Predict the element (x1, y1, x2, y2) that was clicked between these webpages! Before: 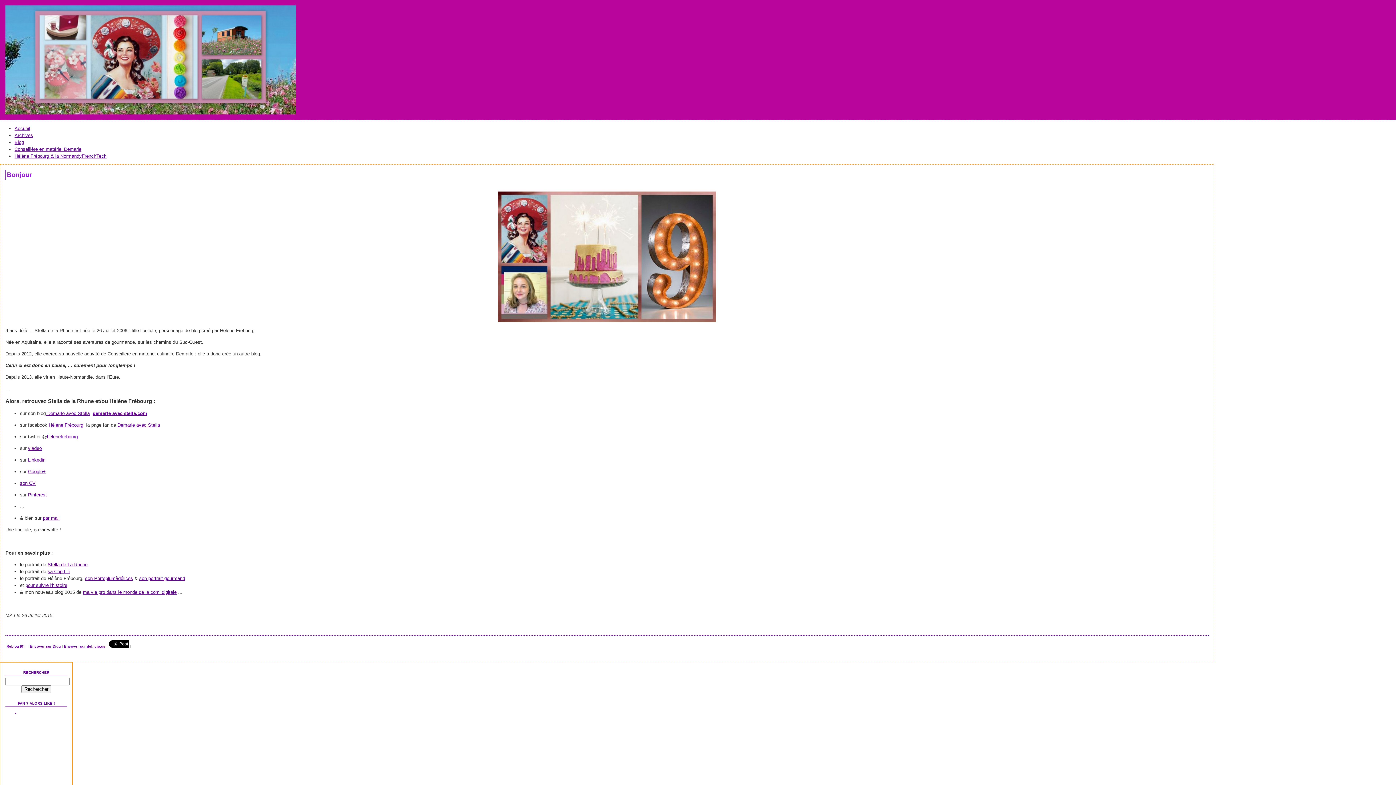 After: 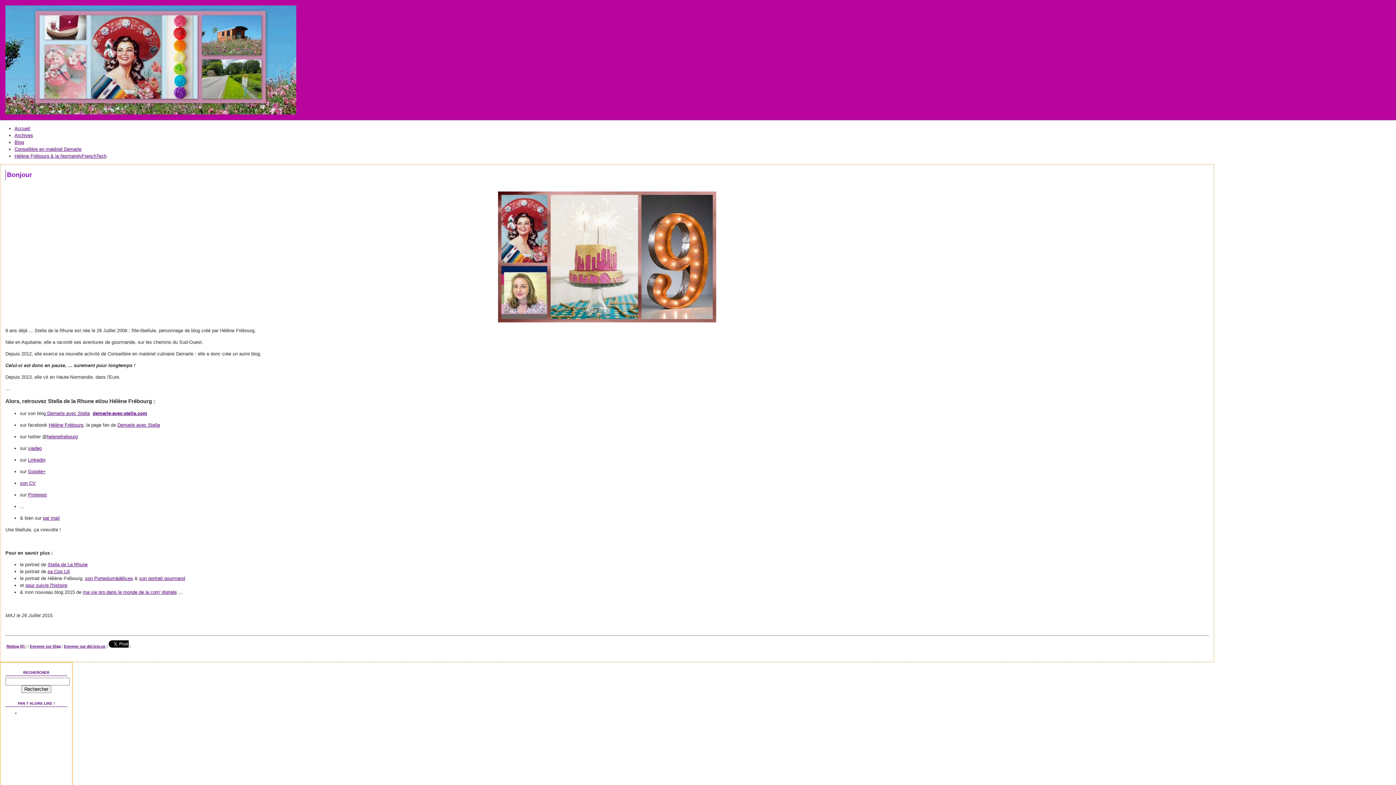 Action: bbox: (0, 0, 1396, 120) label: Stella de La Rhune, une fille-Libellule ( digitale ), sur les chemins du Sud-Ouest, raconte ses aventures de gourmande.